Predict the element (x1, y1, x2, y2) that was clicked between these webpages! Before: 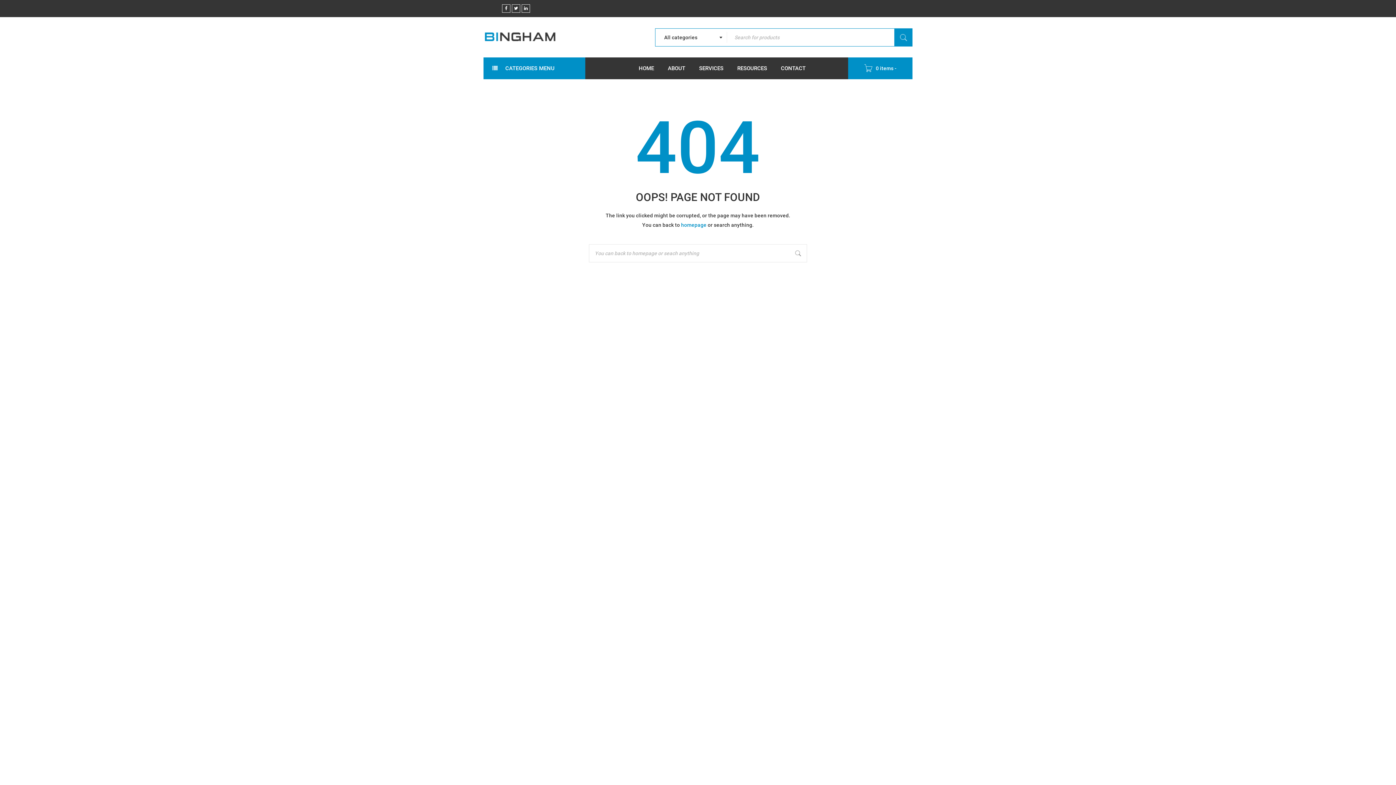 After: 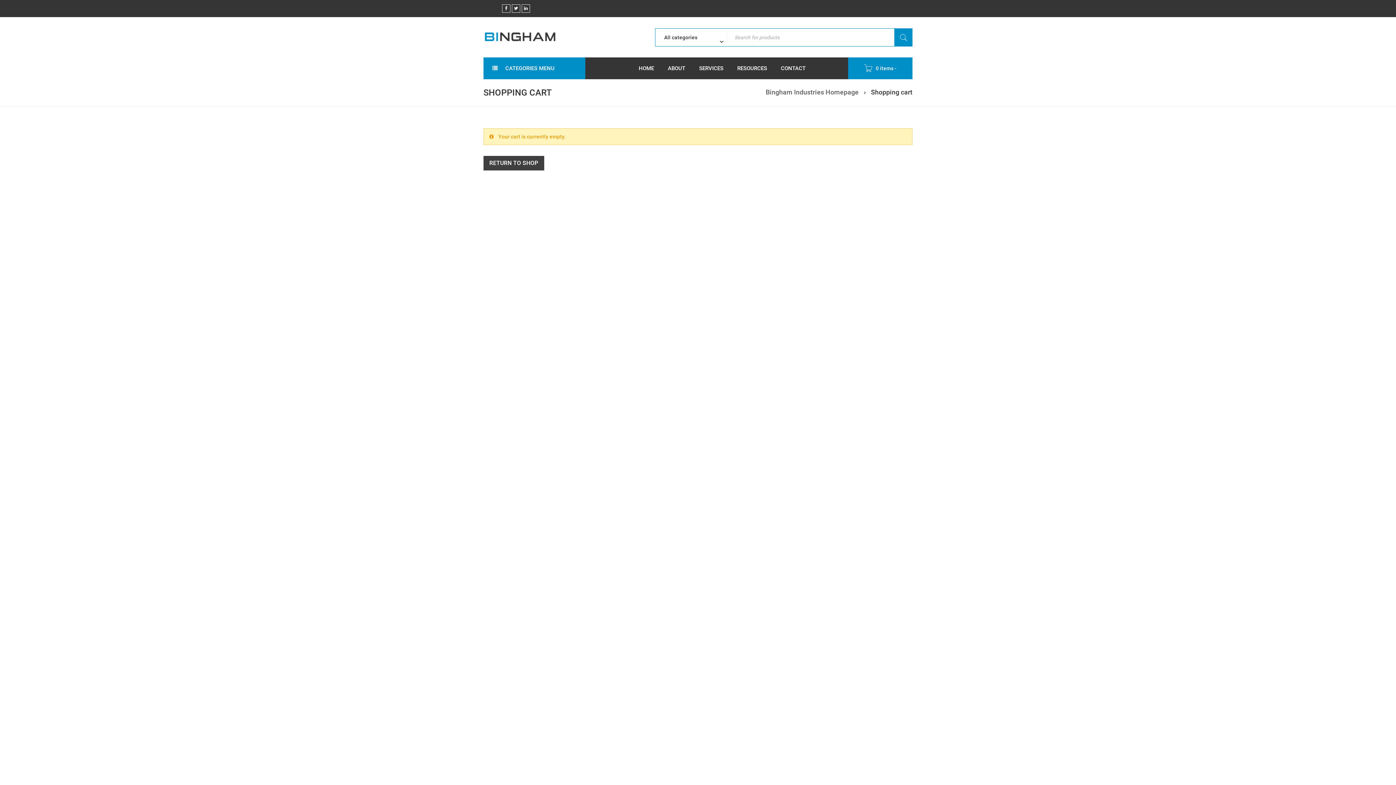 Action: label:  0 items - bbox: (864, 65, 896, 71)